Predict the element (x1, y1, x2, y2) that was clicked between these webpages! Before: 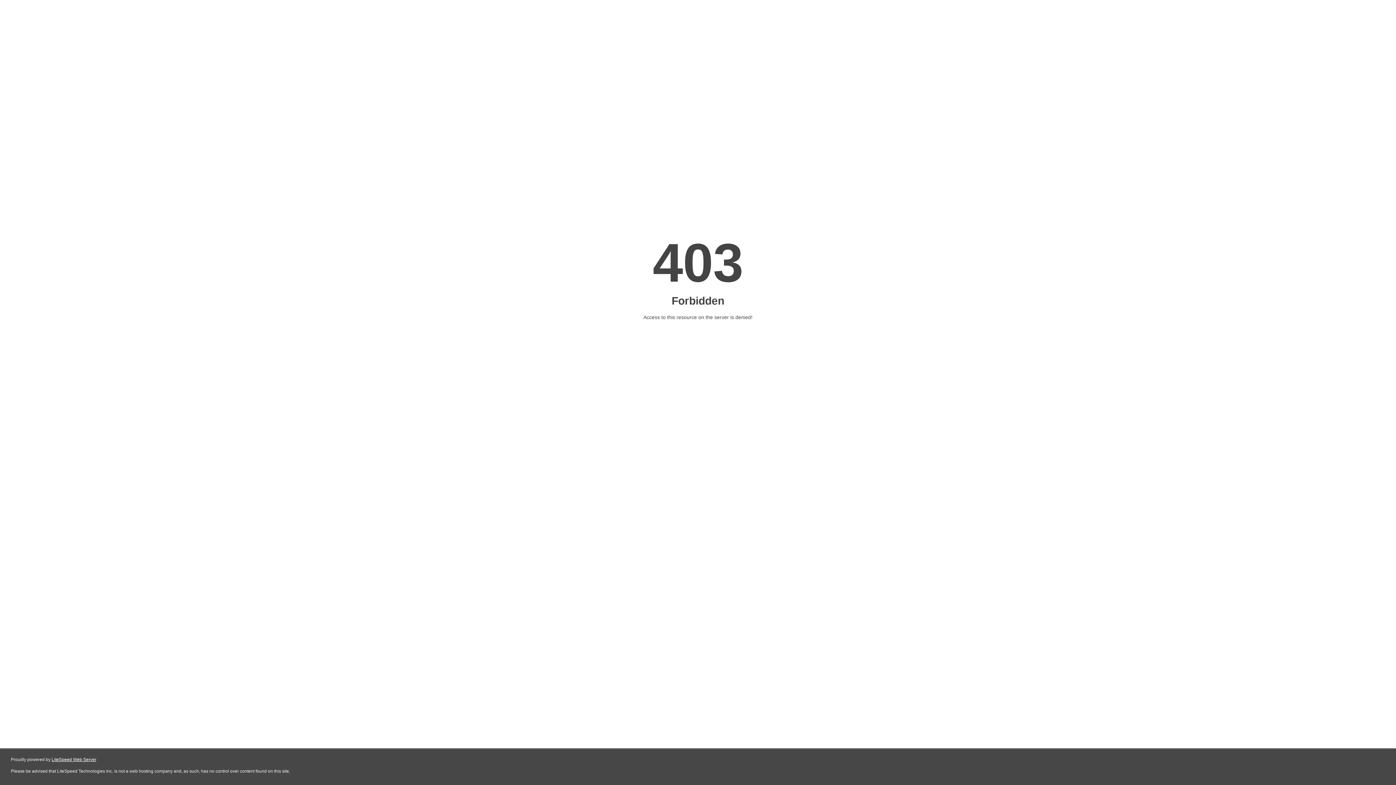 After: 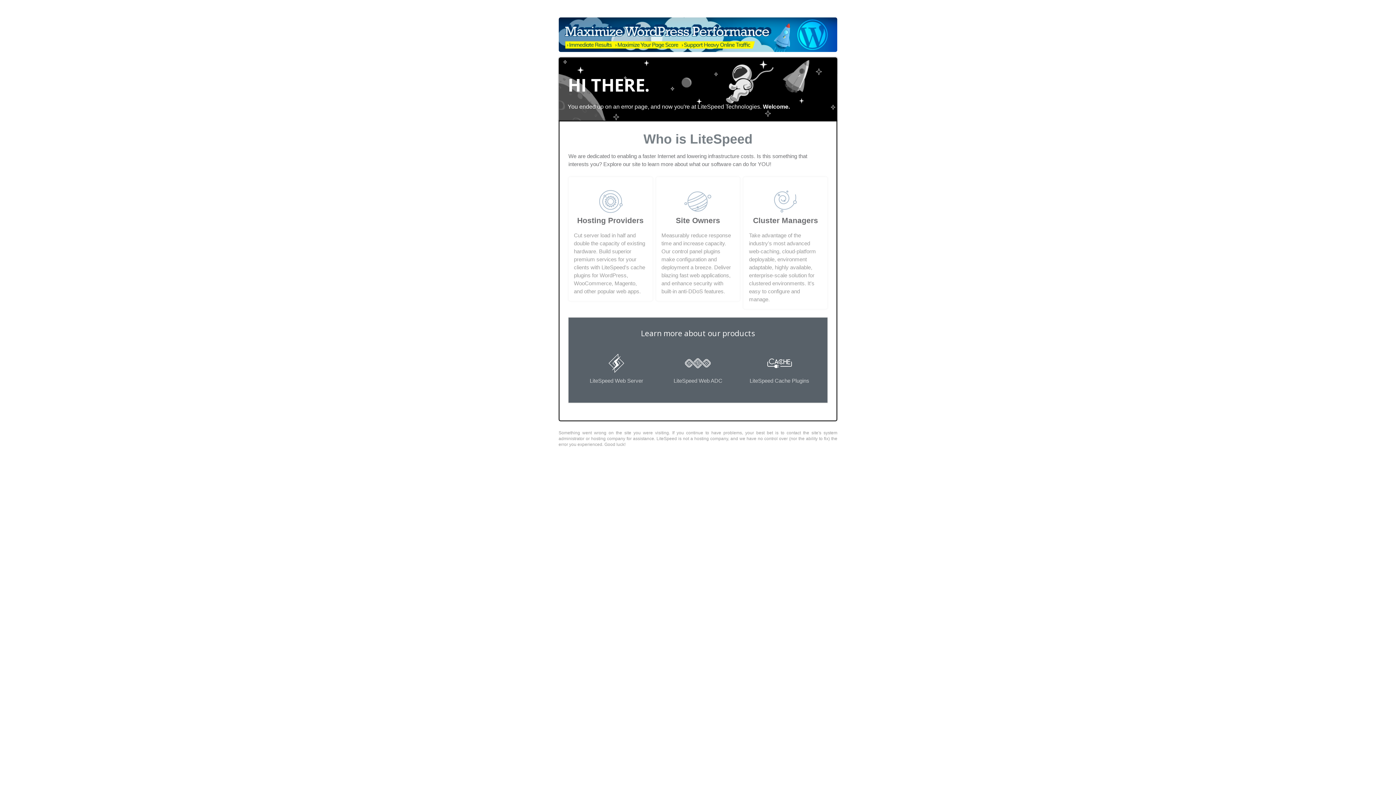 Action: bbox: (51, 757, 96, 762) label: LiteSpeed Web Server